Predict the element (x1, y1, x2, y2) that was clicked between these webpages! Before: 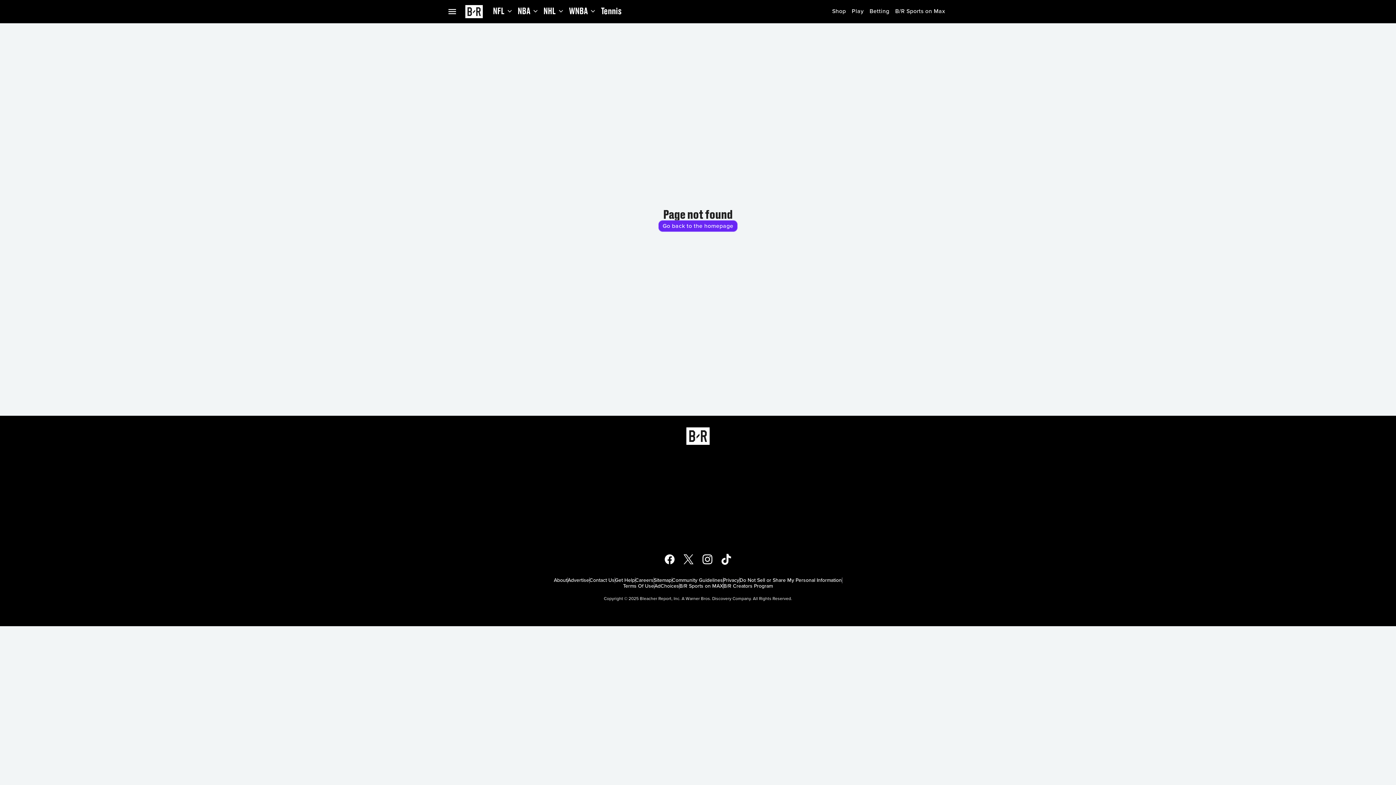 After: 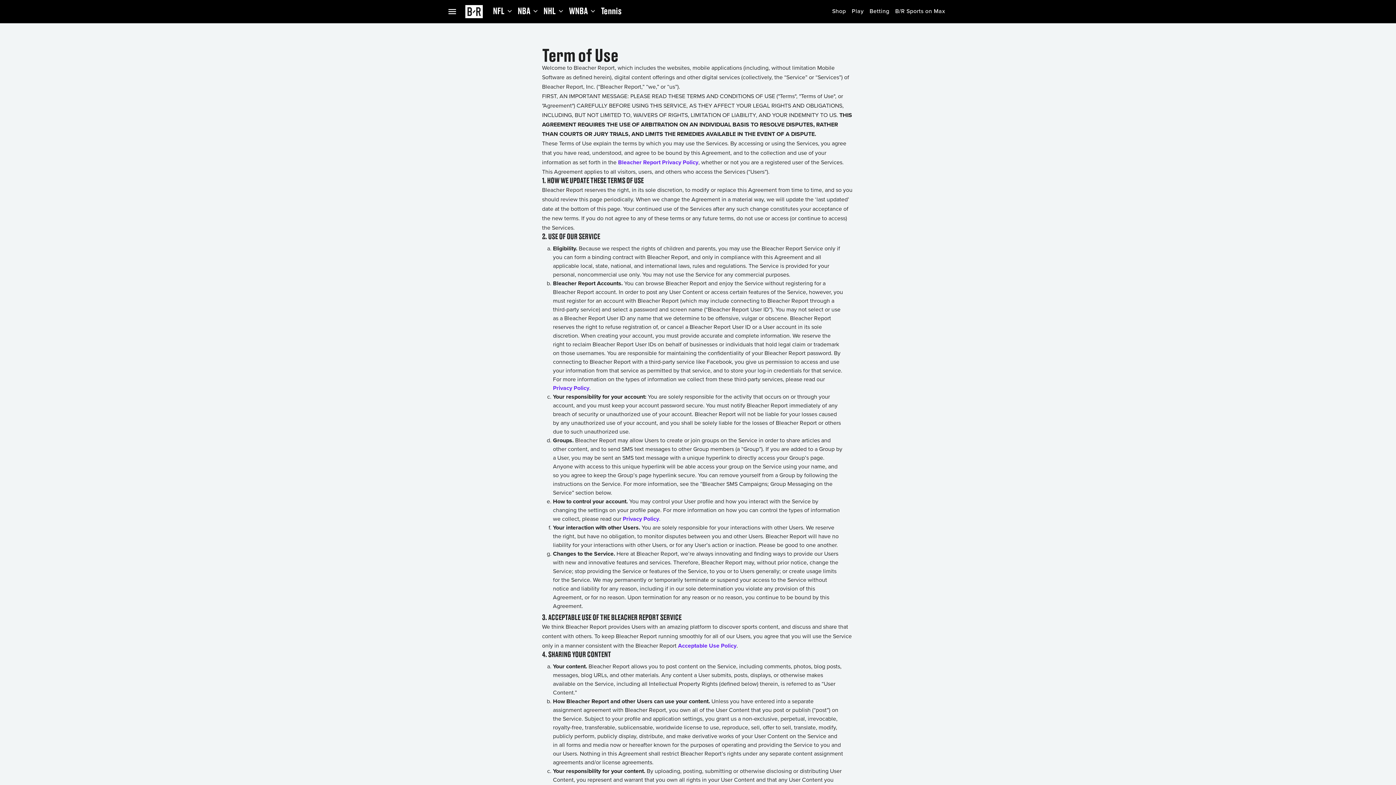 Action: label: Terms Of Use bbox: (623, 583, 654, 589)